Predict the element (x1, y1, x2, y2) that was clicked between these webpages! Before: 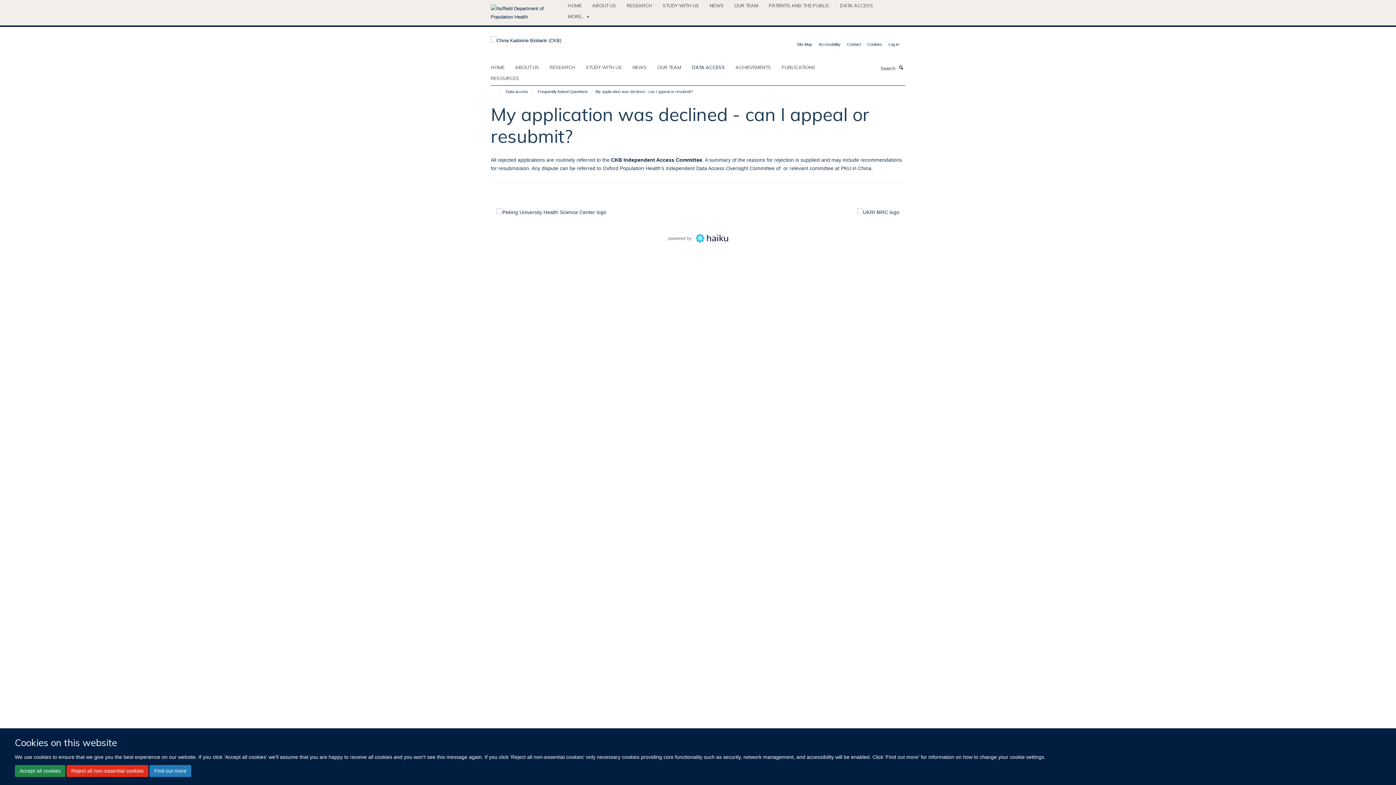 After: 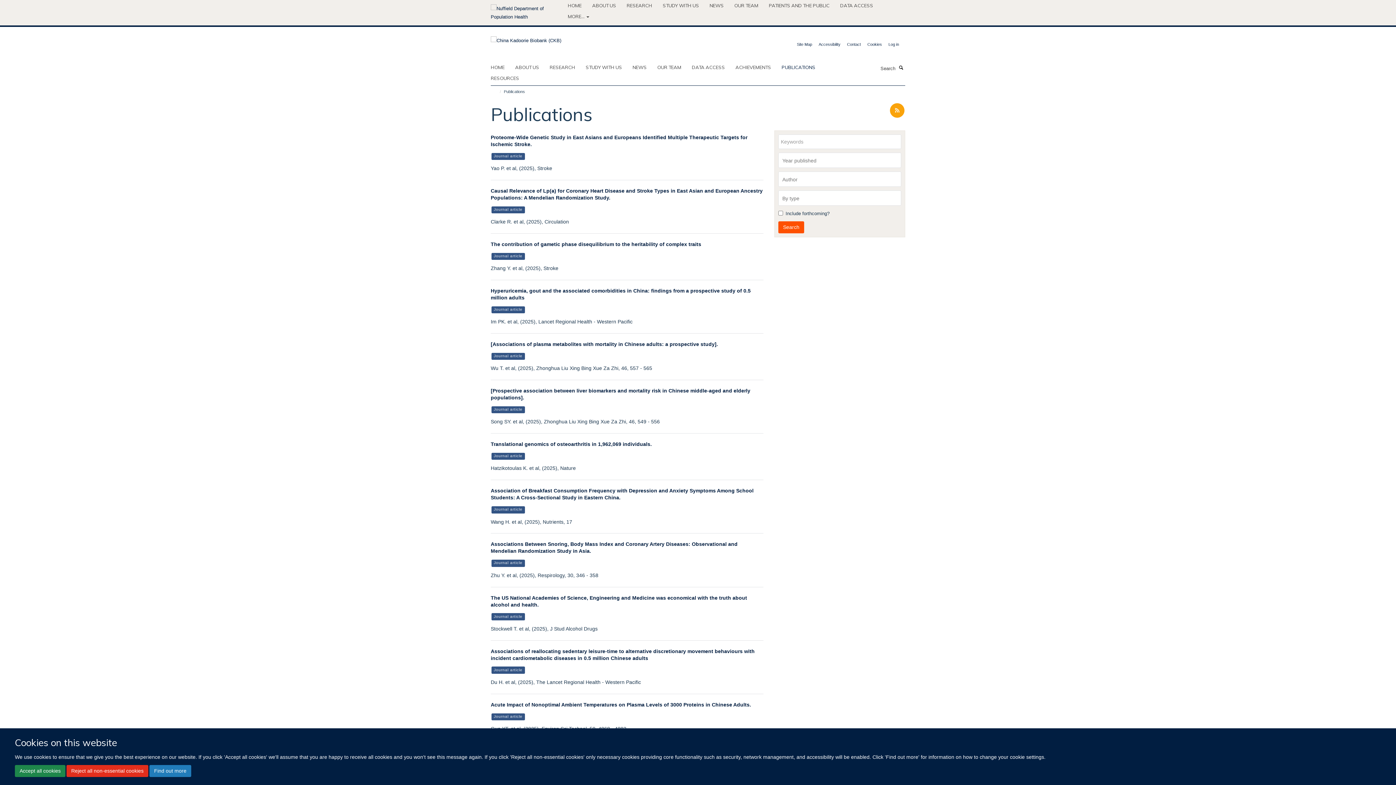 Action: label: PUBLICATIONS bbox: (781, 61, 824, 72)